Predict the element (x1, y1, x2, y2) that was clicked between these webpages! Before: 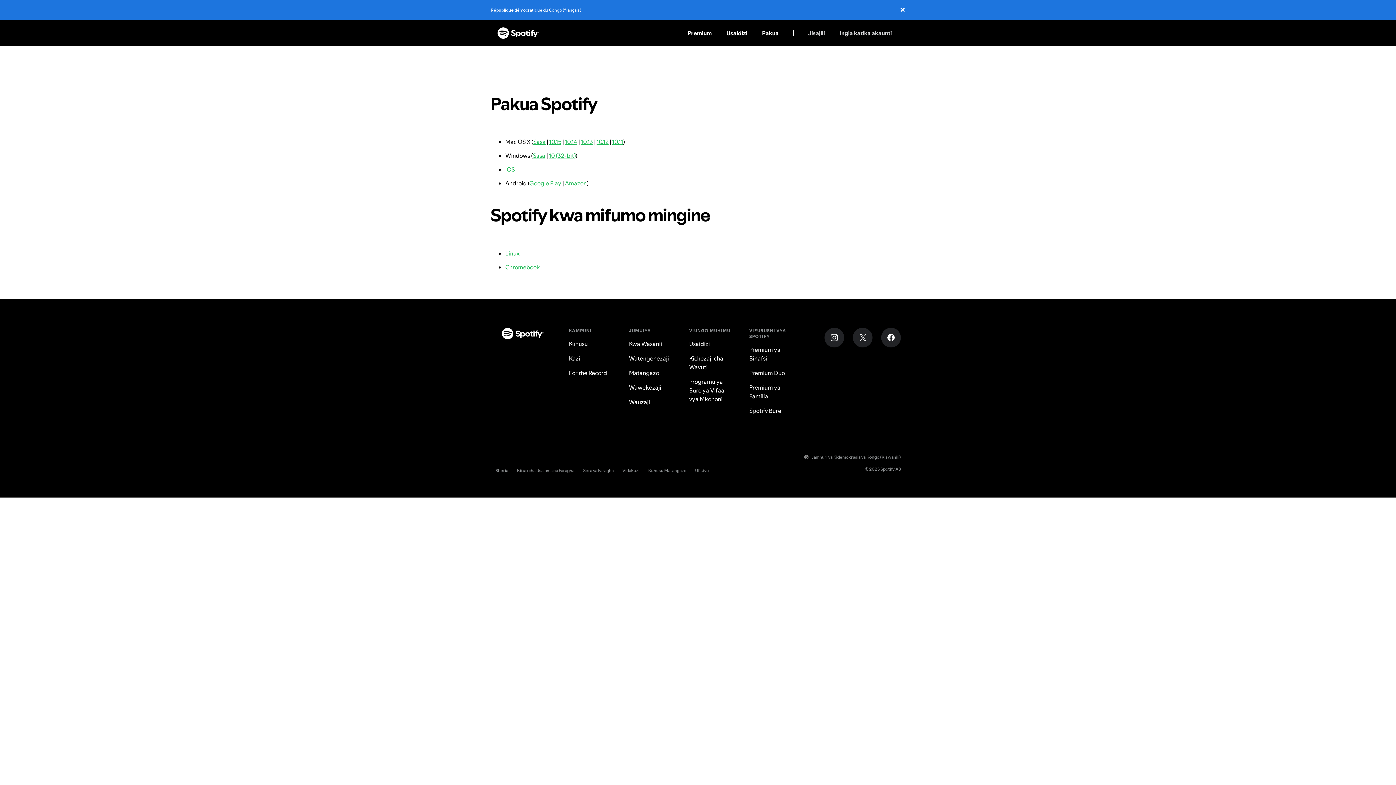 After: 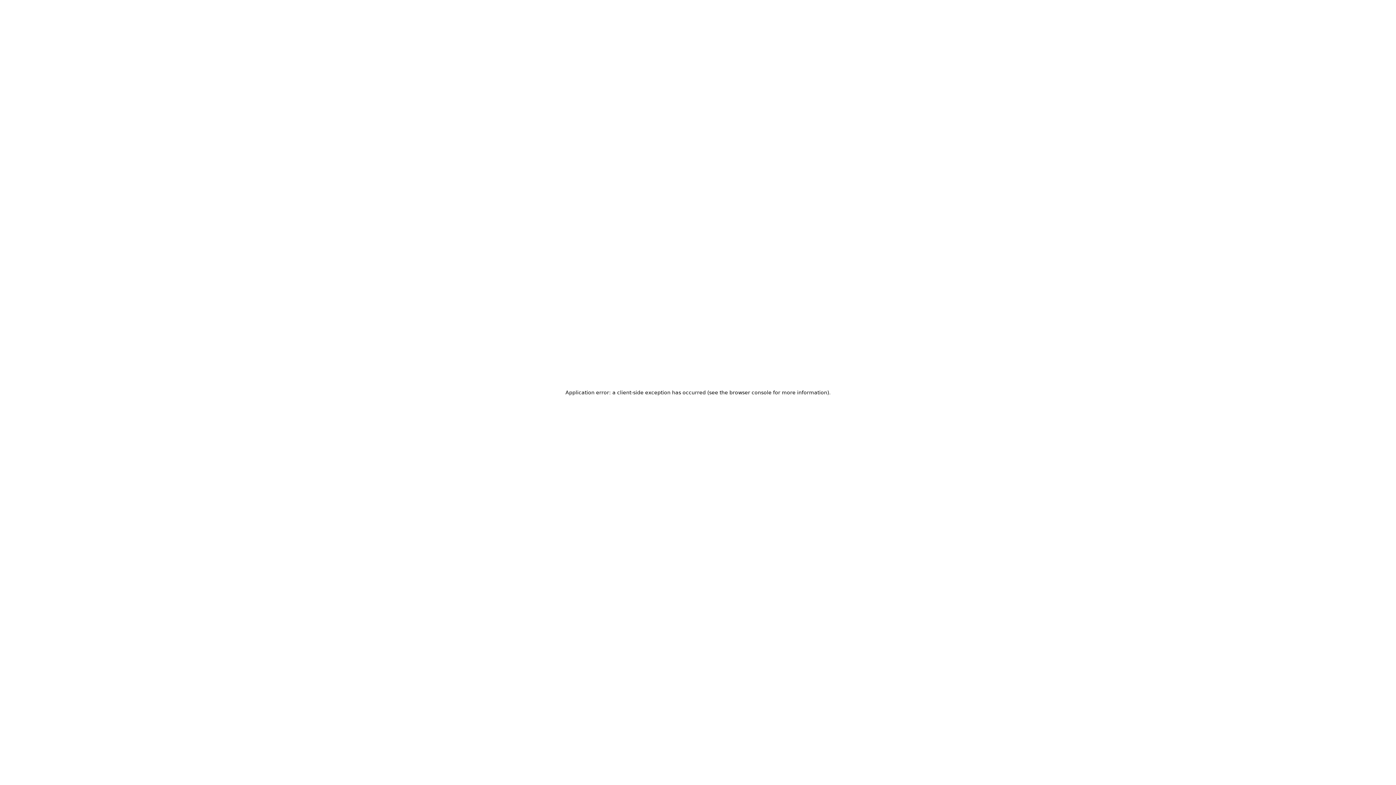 Action: bbox: (629, 339, 662, 354) label: Kwa Wasanii